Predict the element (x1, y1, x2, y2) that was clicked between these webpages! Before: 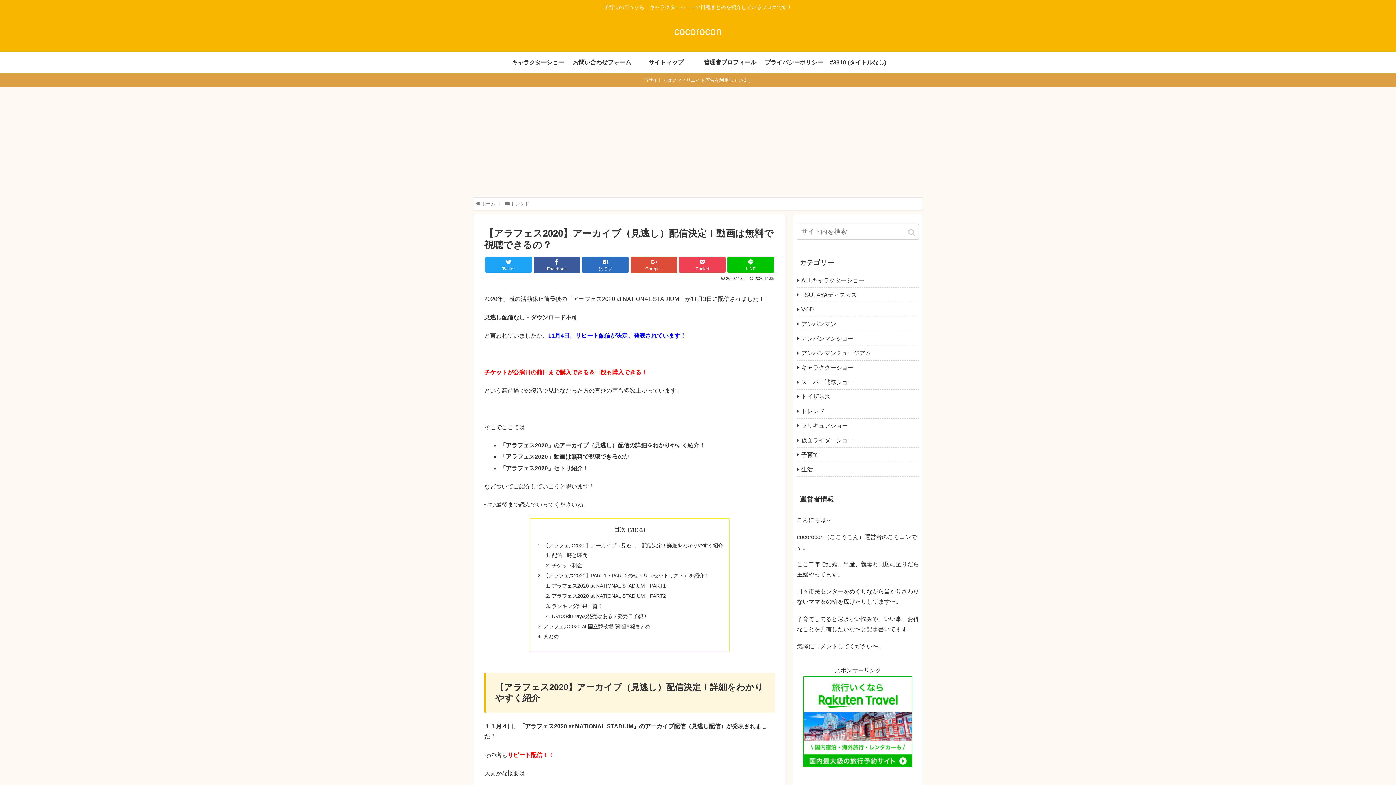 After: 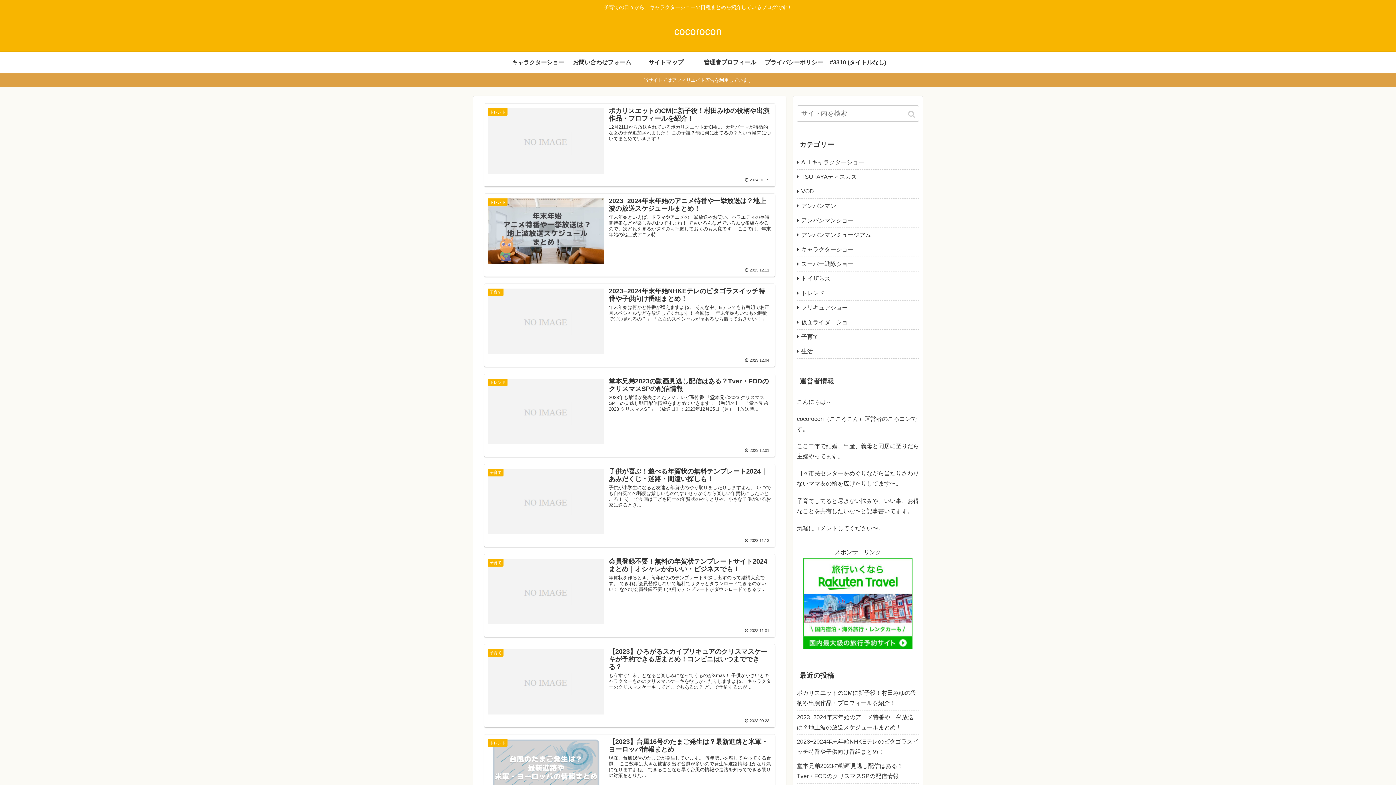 Action: label: ホーム bbox: (481, 201, 495, 206)